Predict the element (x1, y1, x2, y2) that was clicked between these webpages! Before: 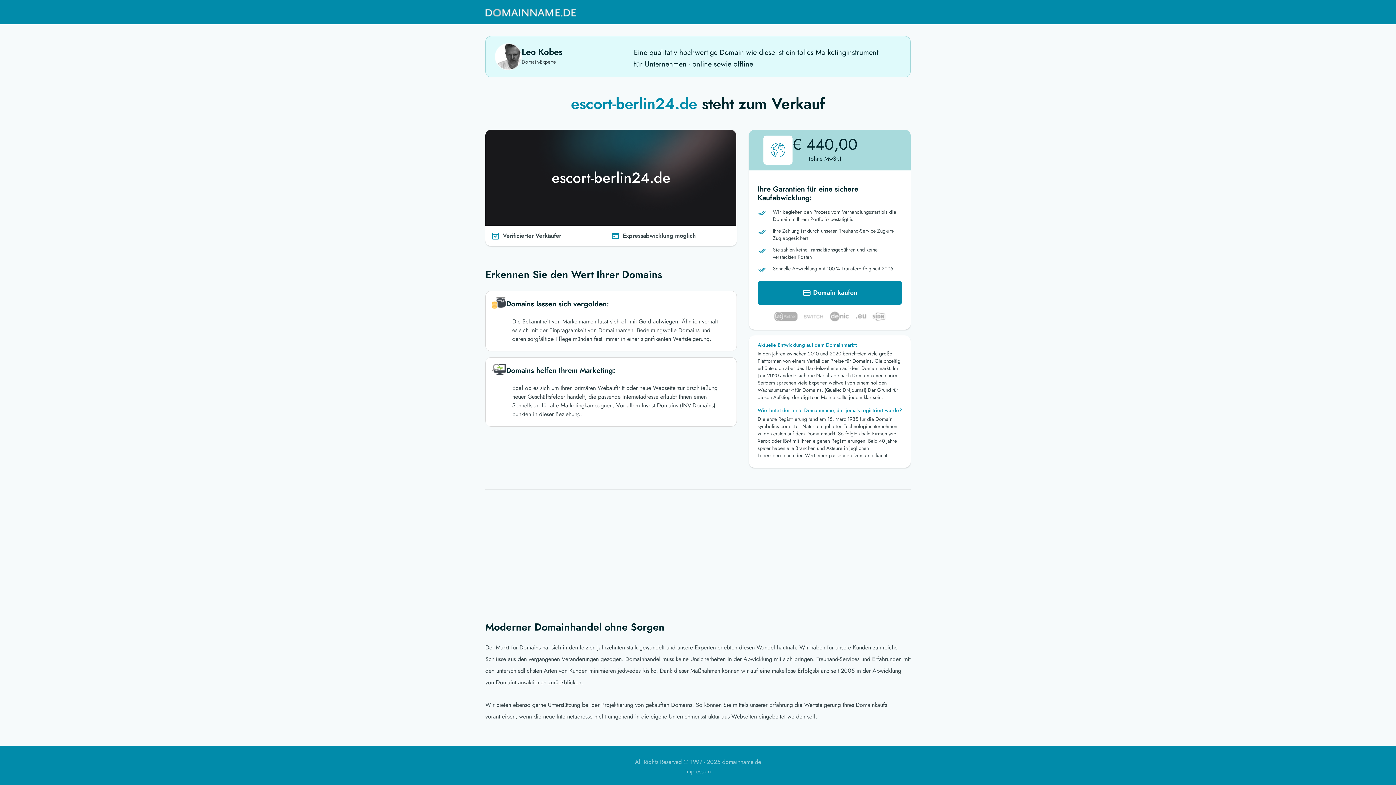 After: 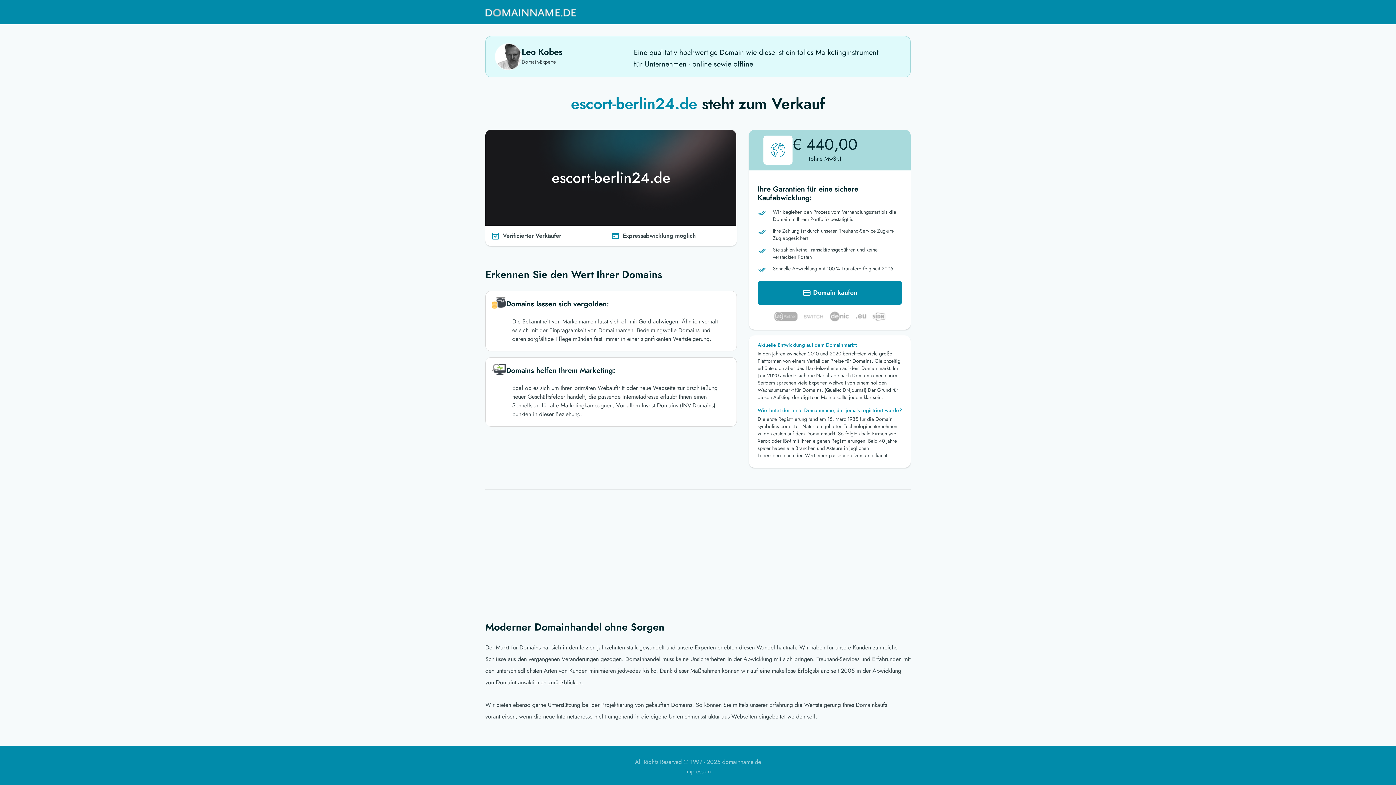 Action: bbox: (485, 3, 576, 21)